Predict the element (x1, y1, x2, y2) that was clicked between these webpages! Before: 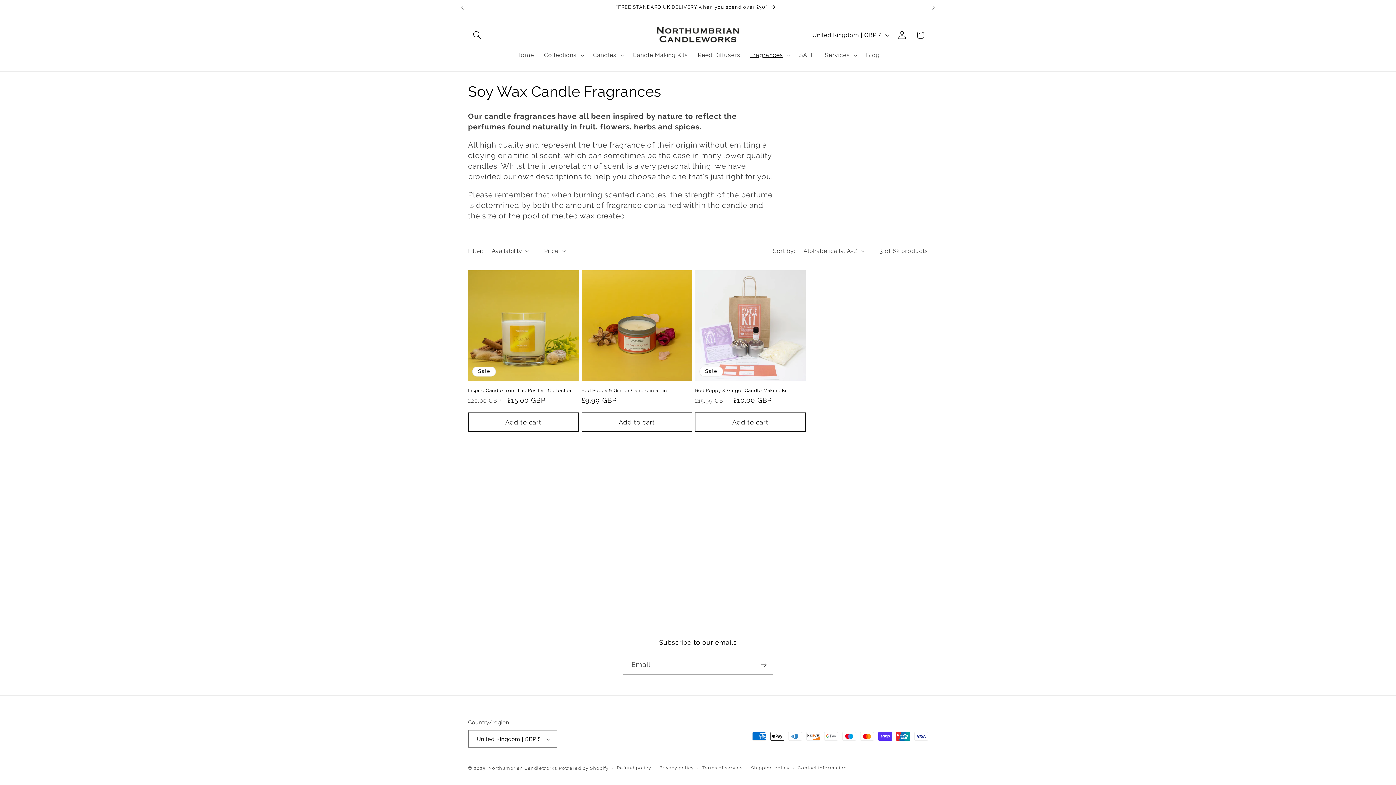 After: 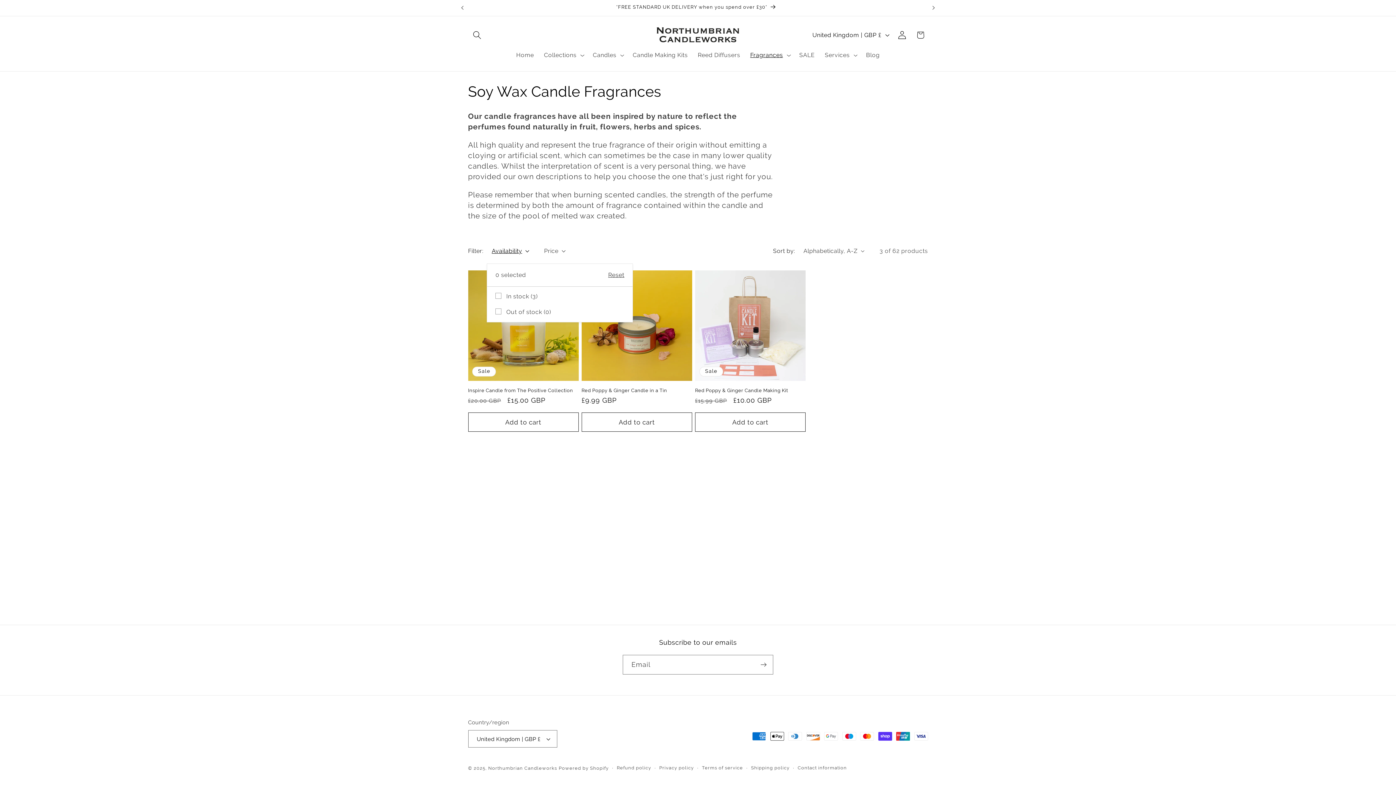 Action: label: Availability (0 selected) bbox: (491, 246, 529, 255)